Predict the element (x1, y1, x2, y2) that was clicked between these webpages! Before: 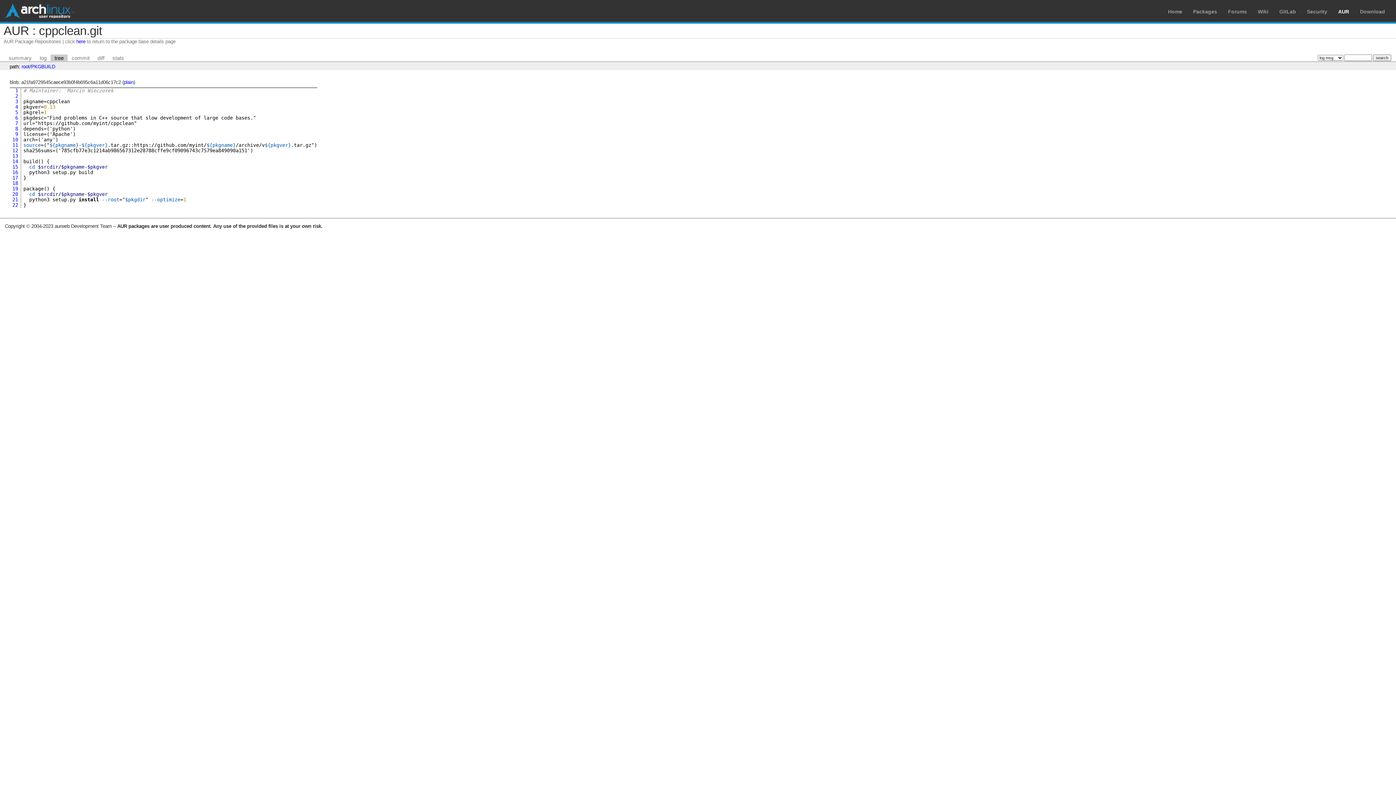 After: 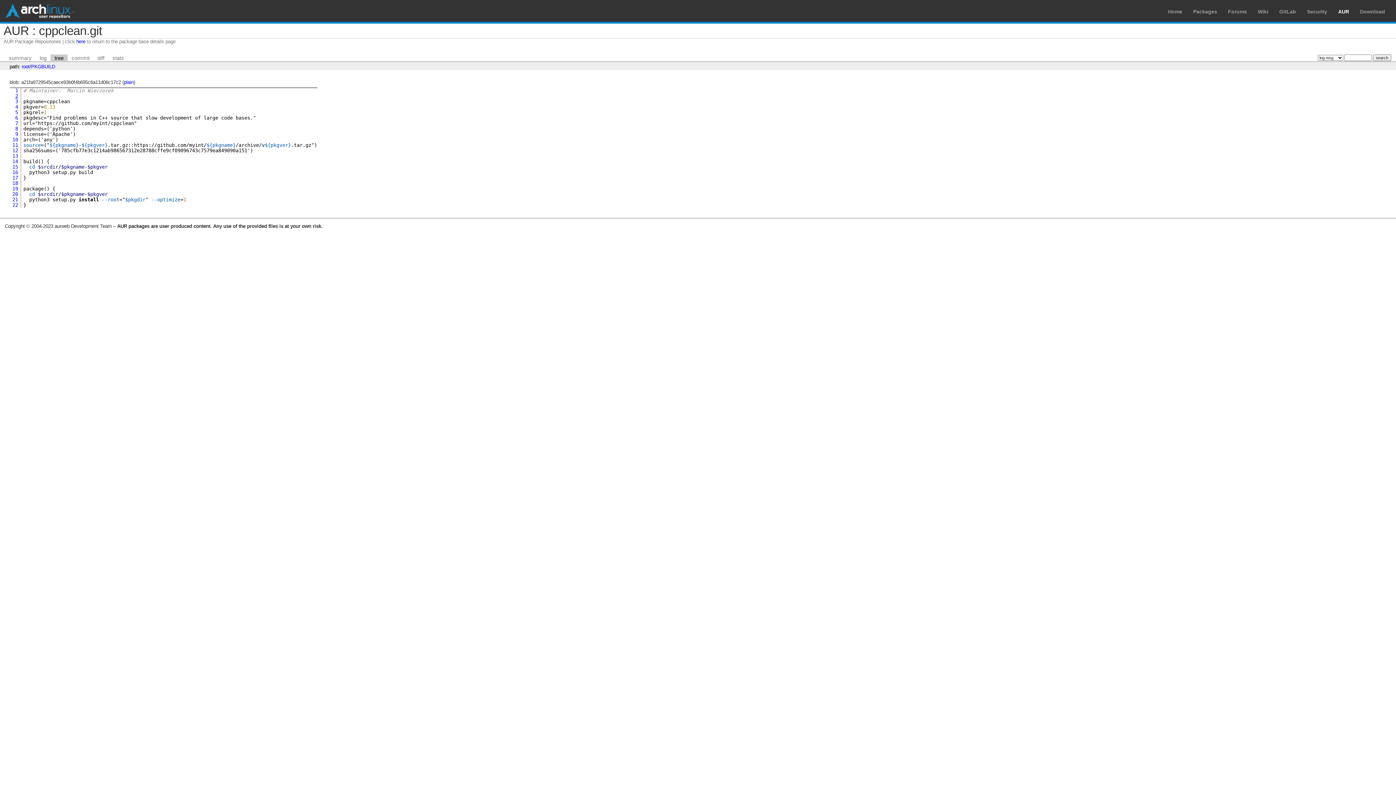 Action: label: 2 bbox: (15, 93, 18, 98)